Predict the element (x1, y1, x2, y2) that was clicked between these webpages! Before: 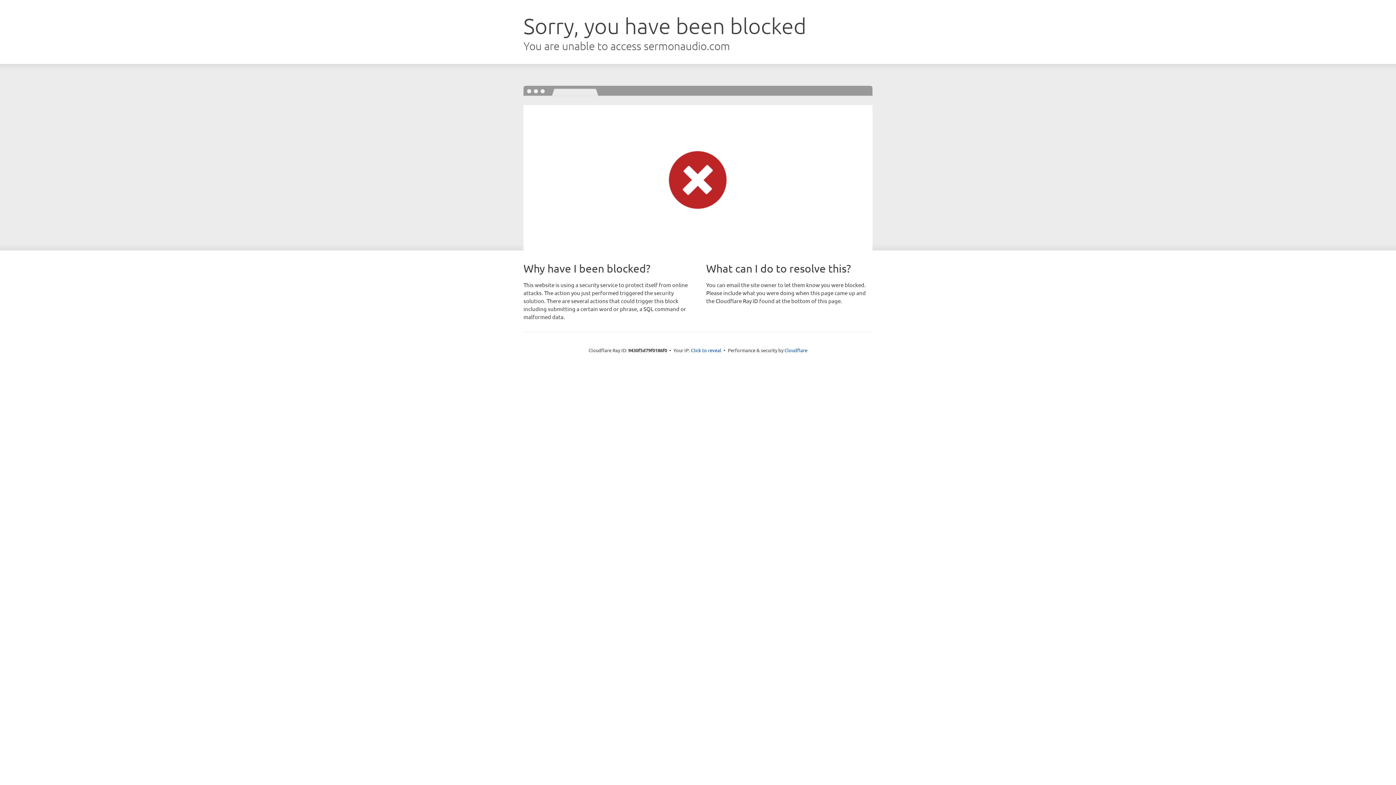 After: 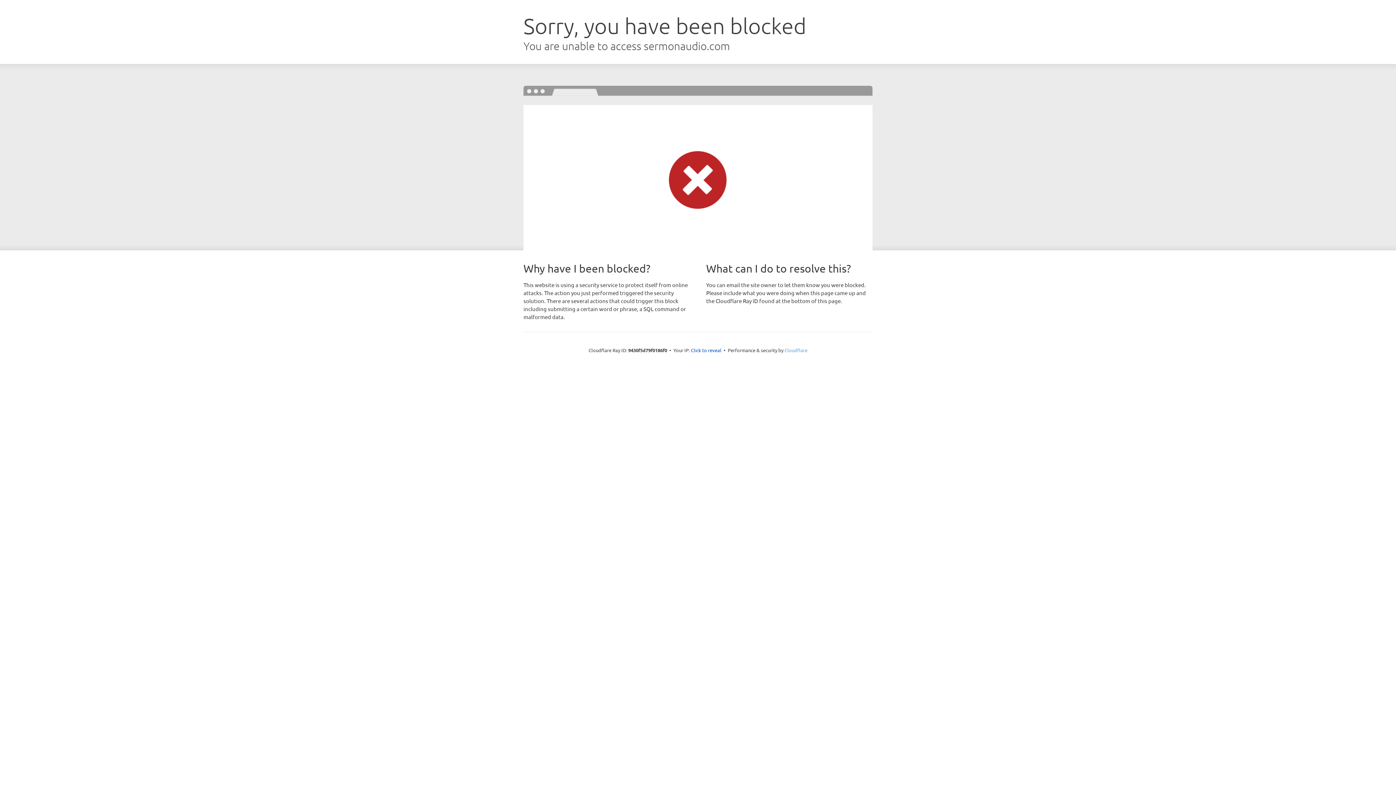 Action: bbox: (784, 347, 807, 353) label: Cloudflare